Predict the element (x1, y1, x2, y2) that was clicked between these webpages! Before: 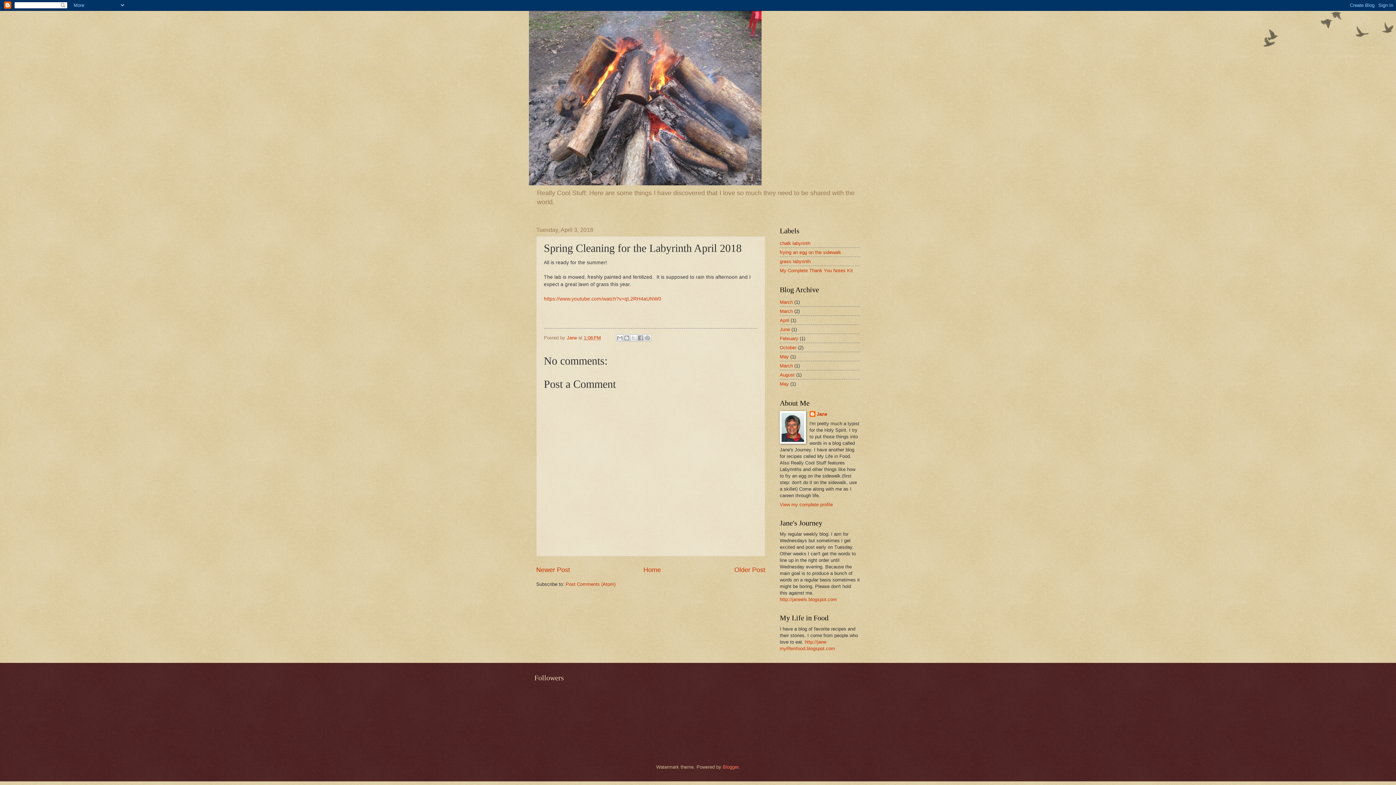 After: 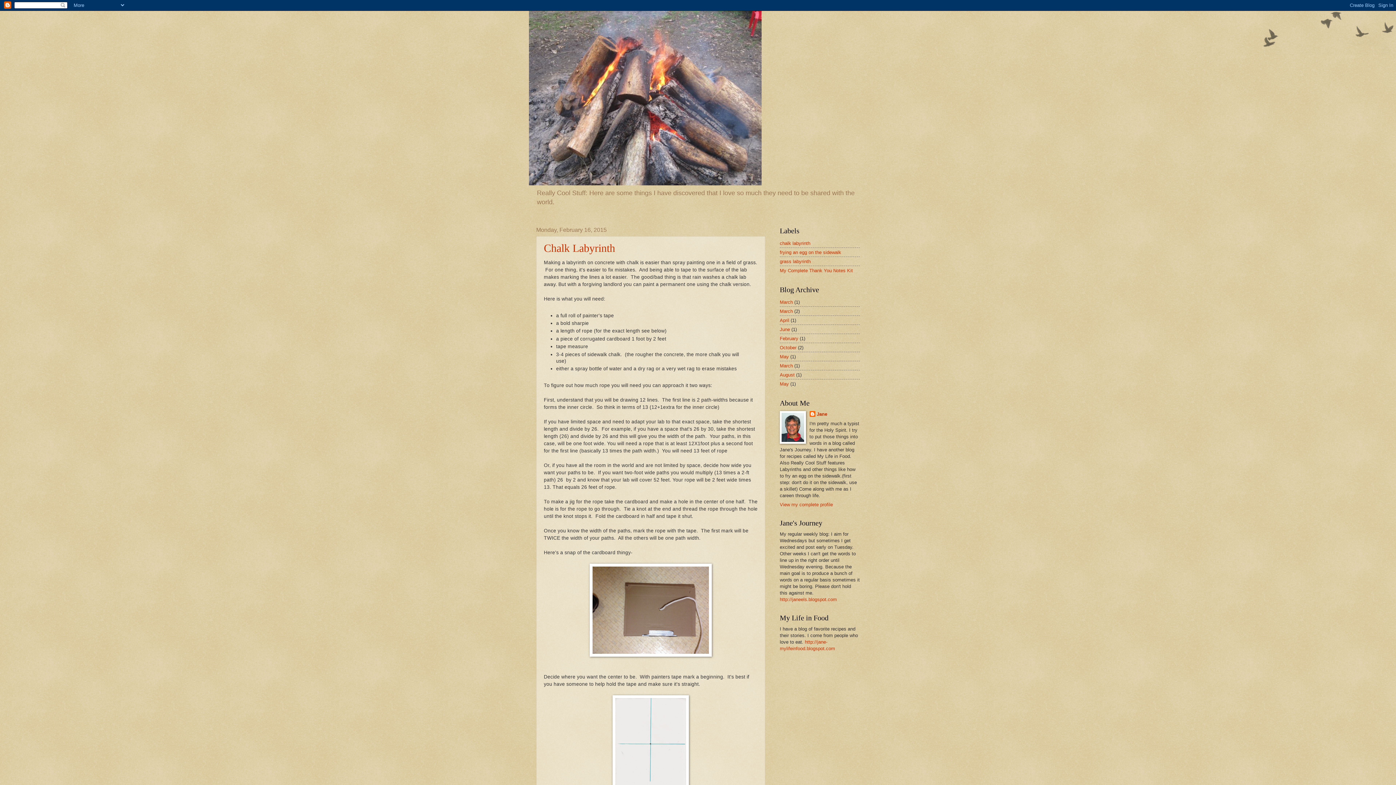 Action: label: February bbox: (780, 335, 798, 341)